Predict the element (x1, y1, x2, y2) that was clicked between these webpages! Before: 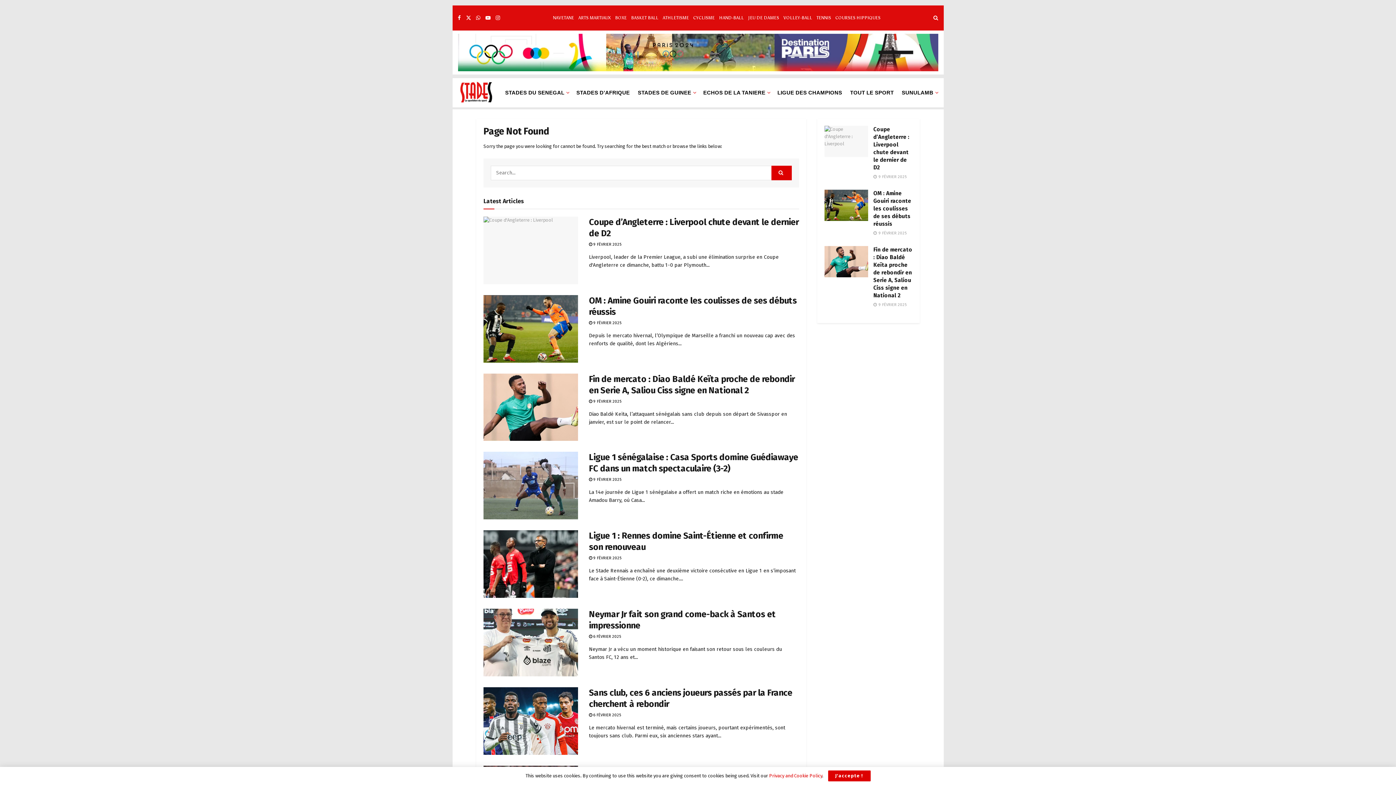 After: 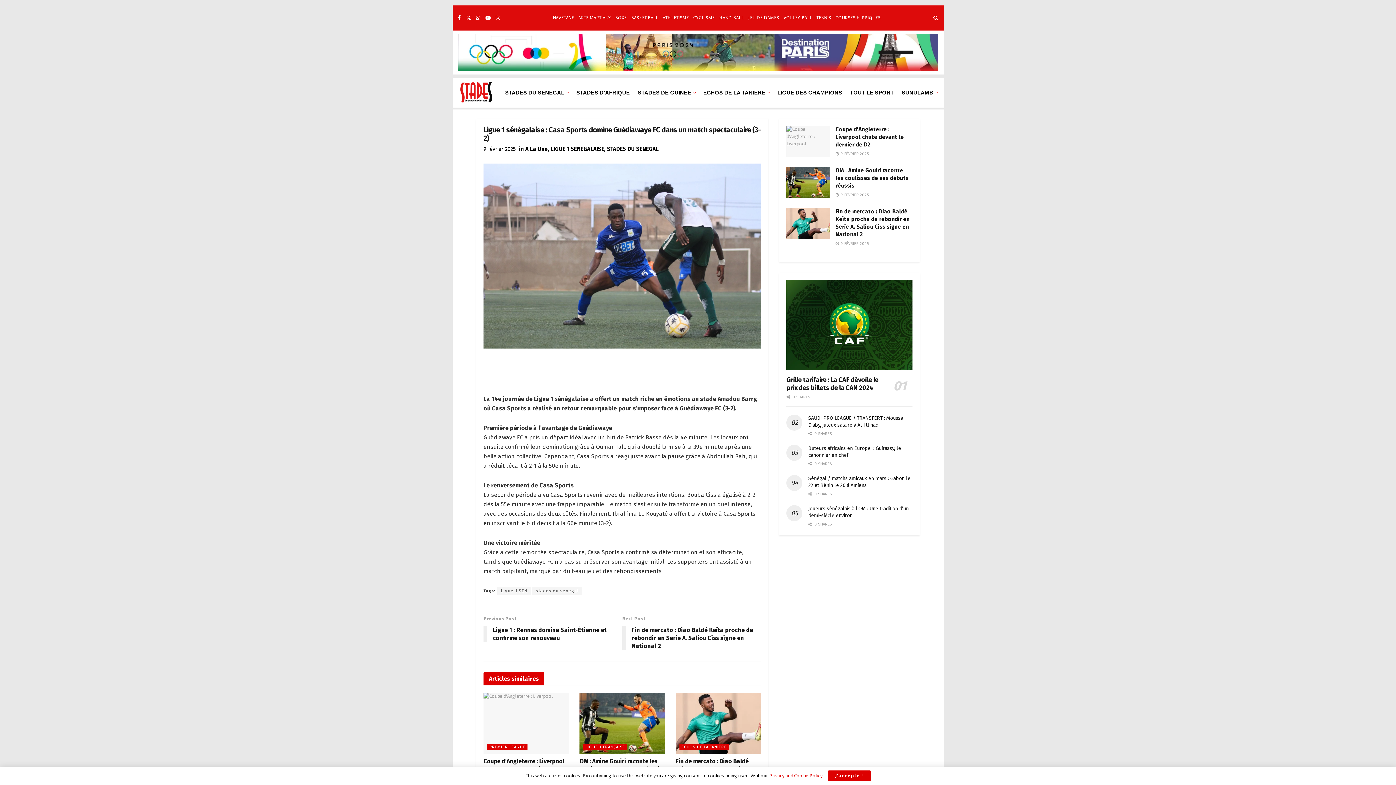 Action: bbox: (589, 477, 621, 482) label:  9 FÉVRIER 2025